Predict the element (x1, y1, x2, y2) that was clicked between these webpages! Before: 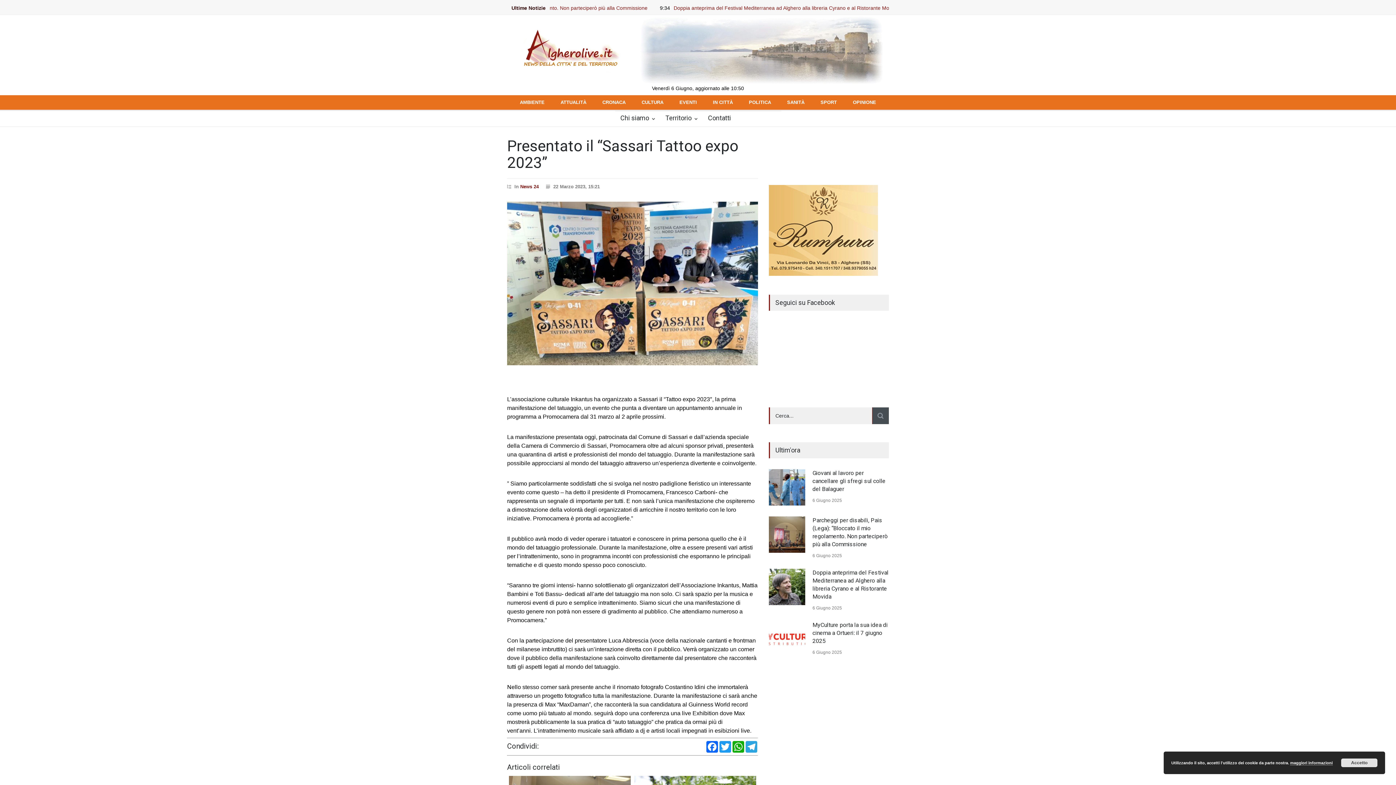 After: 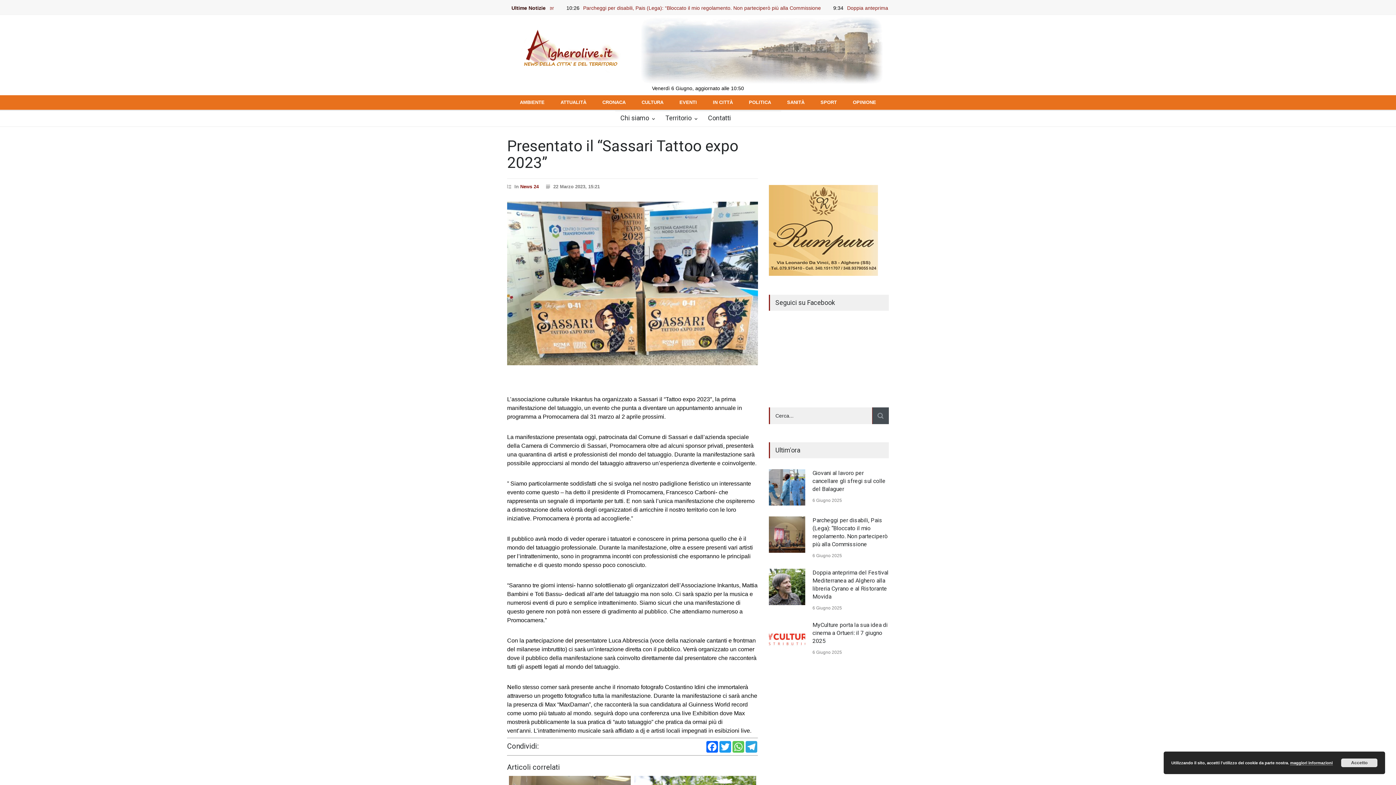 Action: label: WhatsApp bbox: (732, 741, 745, 753)